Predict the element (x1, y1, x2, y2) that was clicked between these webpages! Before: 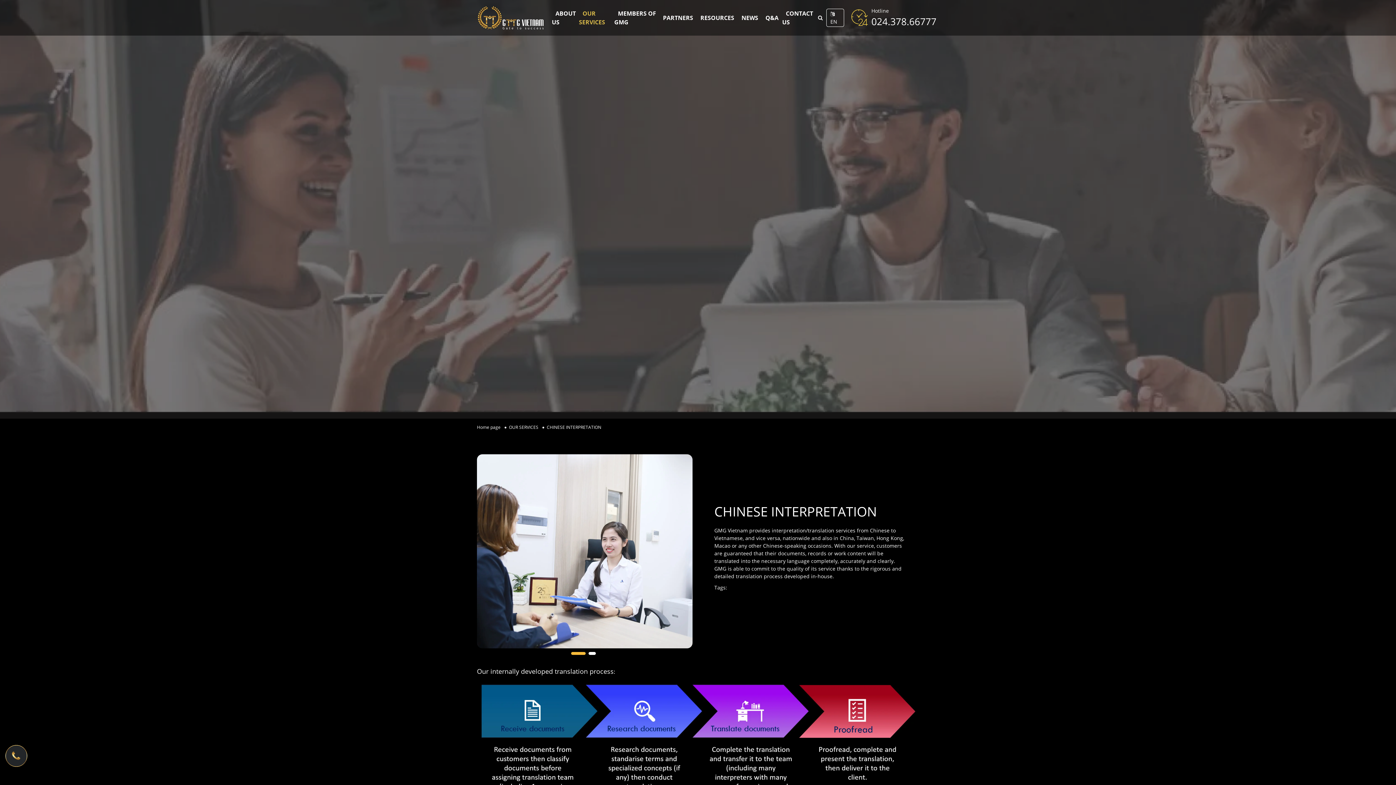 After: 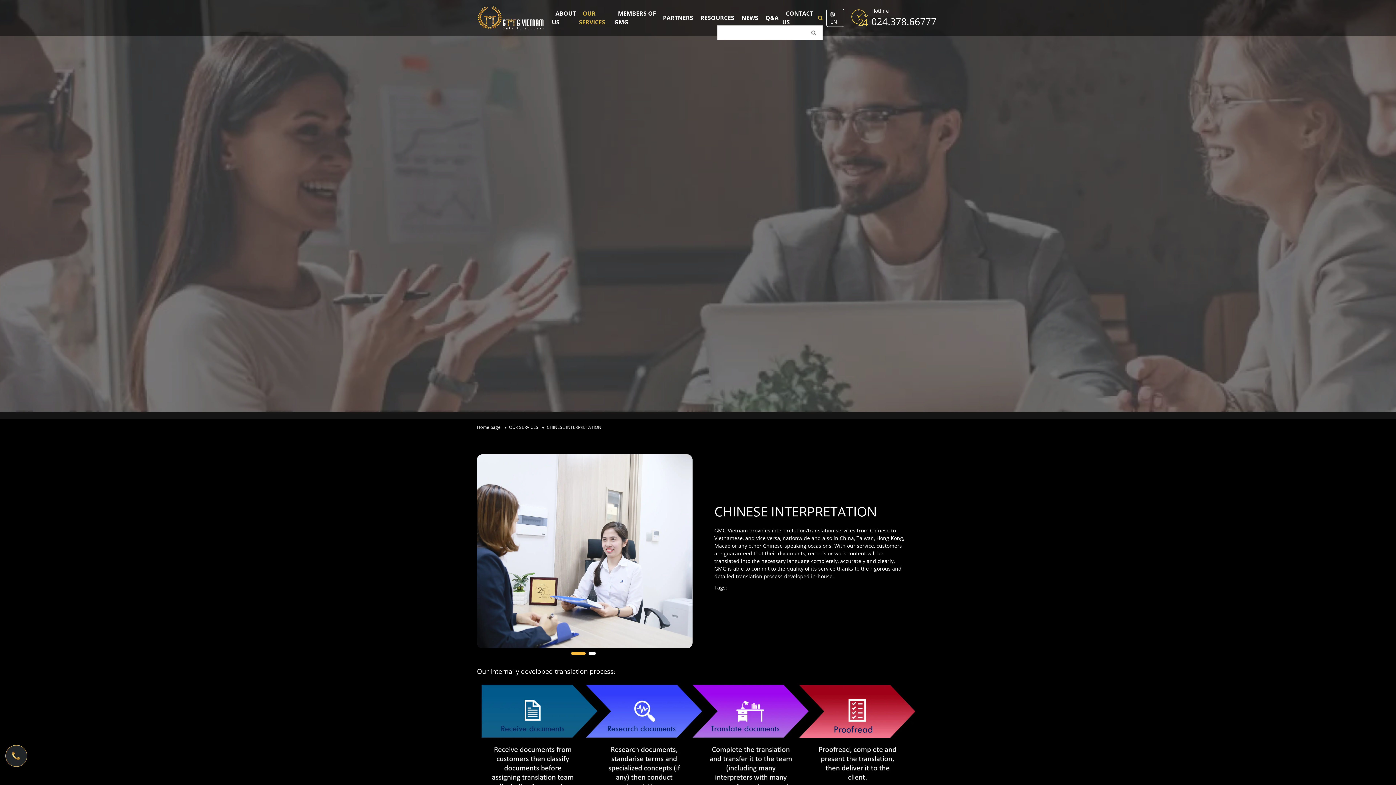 Action: bbox: (818, 14, 822, 21)